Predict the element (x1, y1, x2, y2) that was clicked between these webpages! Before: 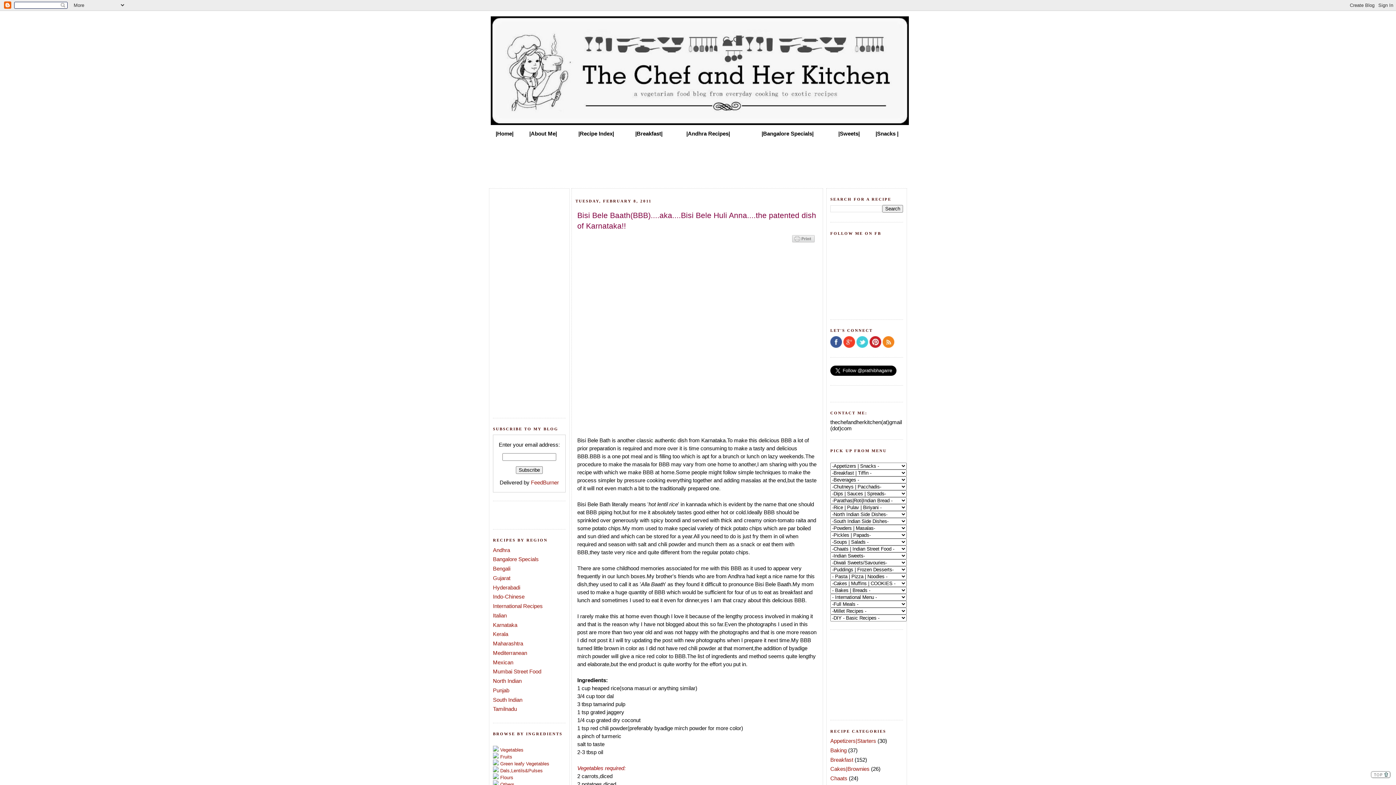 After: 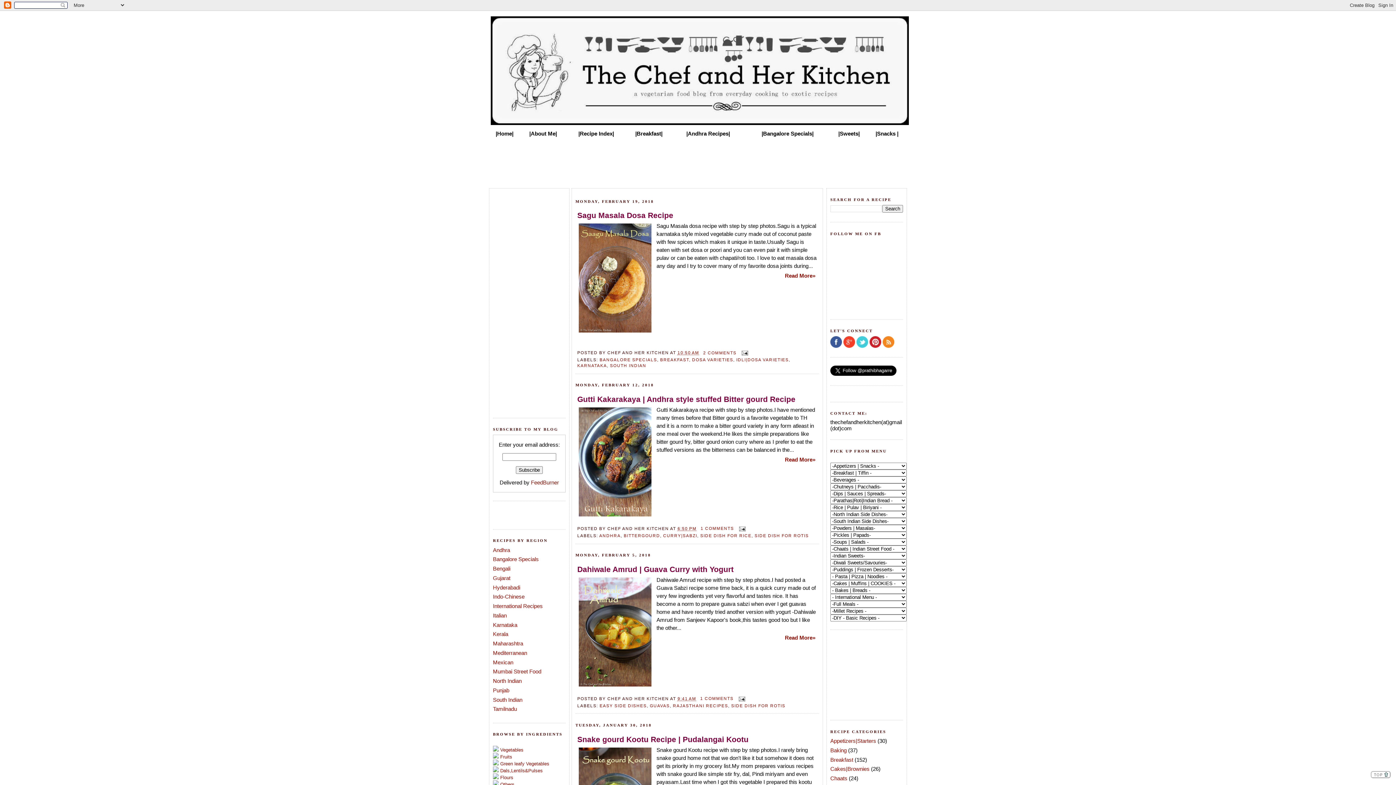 Action: label: |Home| bbox: (495, 130, 513, 136)